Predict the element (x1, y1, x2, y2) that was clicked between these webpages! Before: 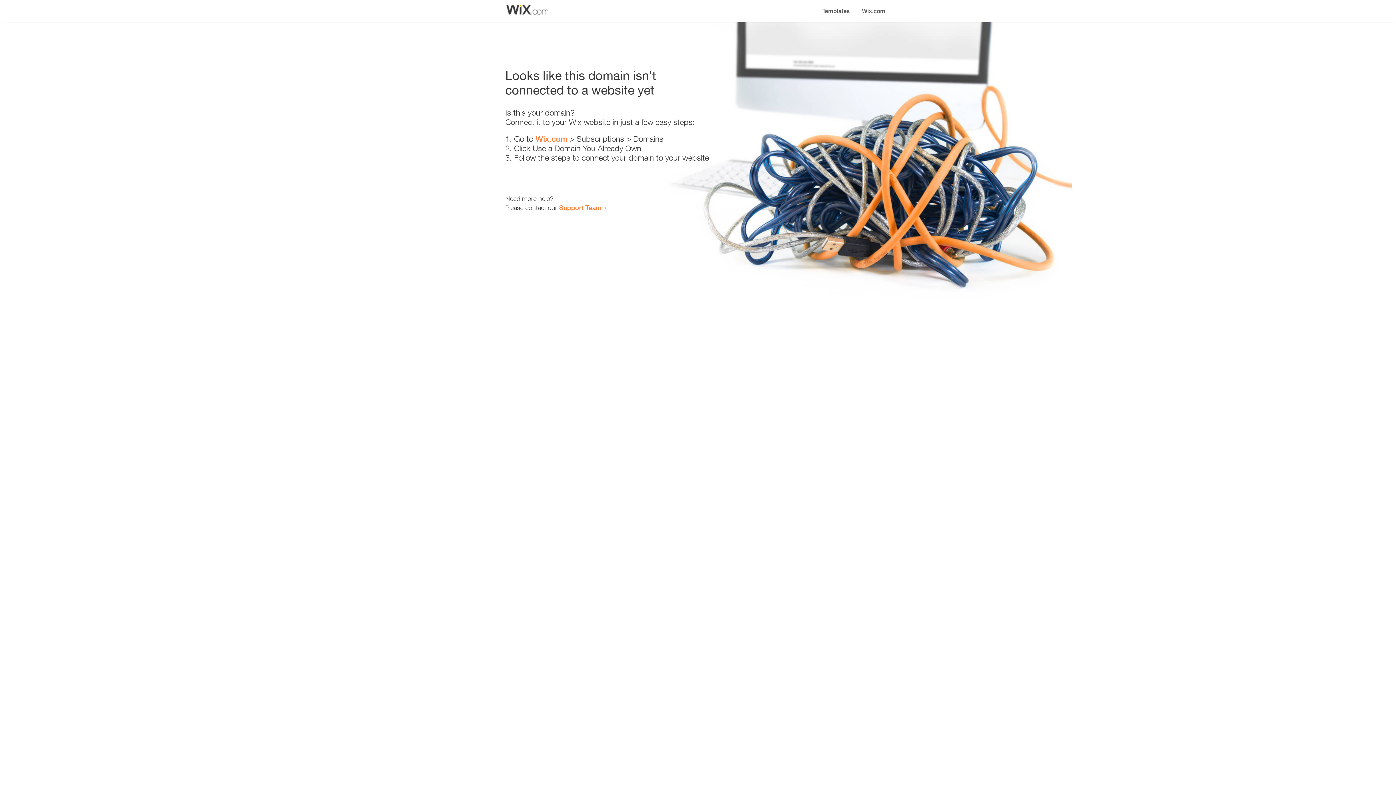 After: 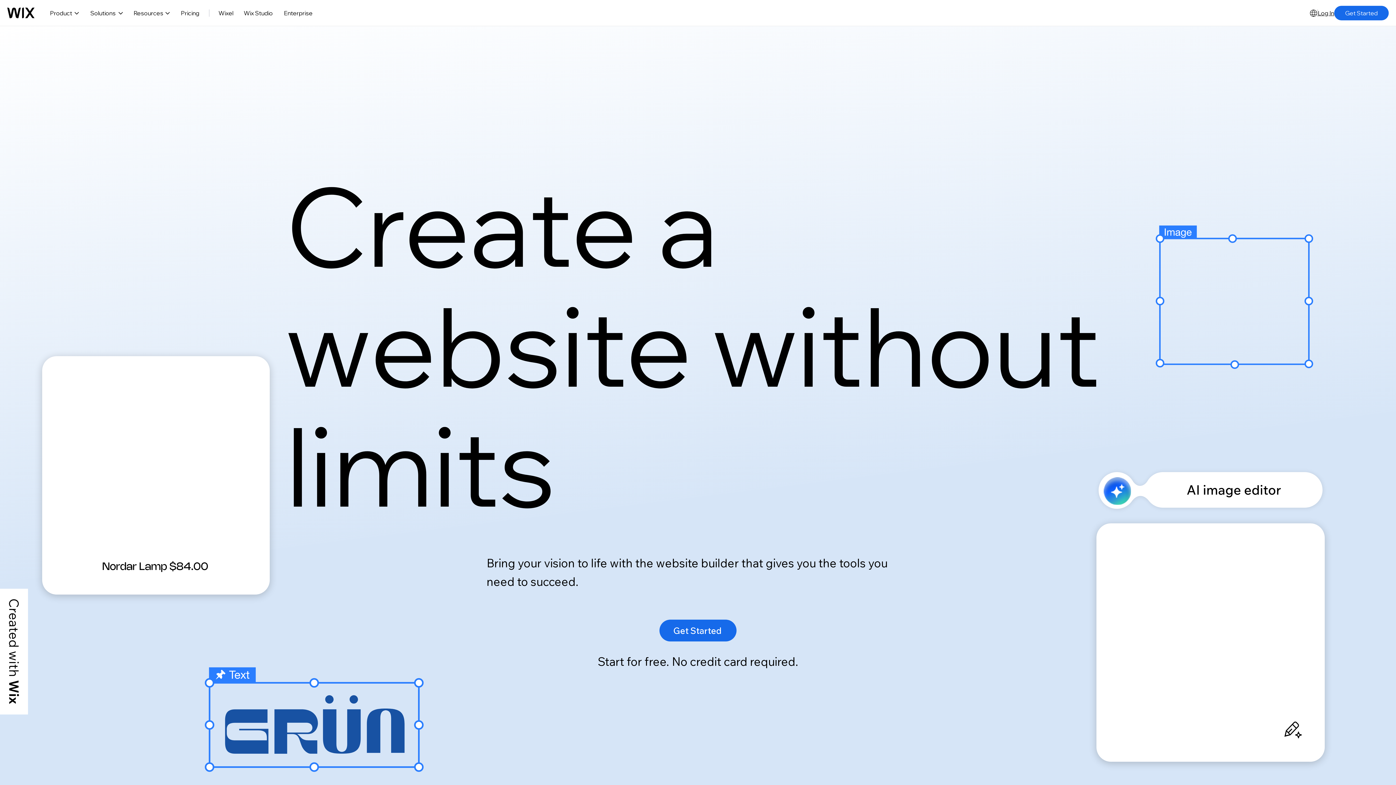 Action: bbox: (535, 134, 567, 143) label: Wix.com